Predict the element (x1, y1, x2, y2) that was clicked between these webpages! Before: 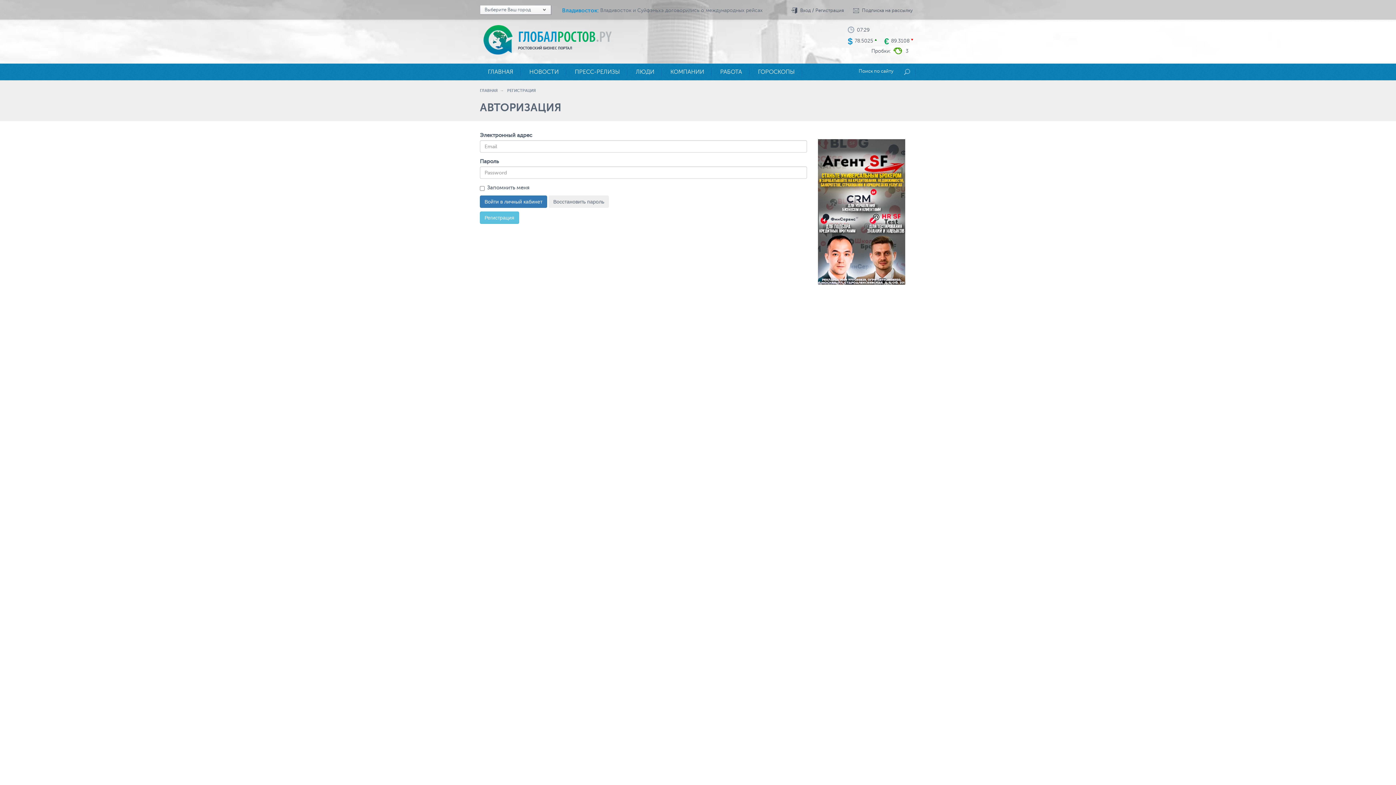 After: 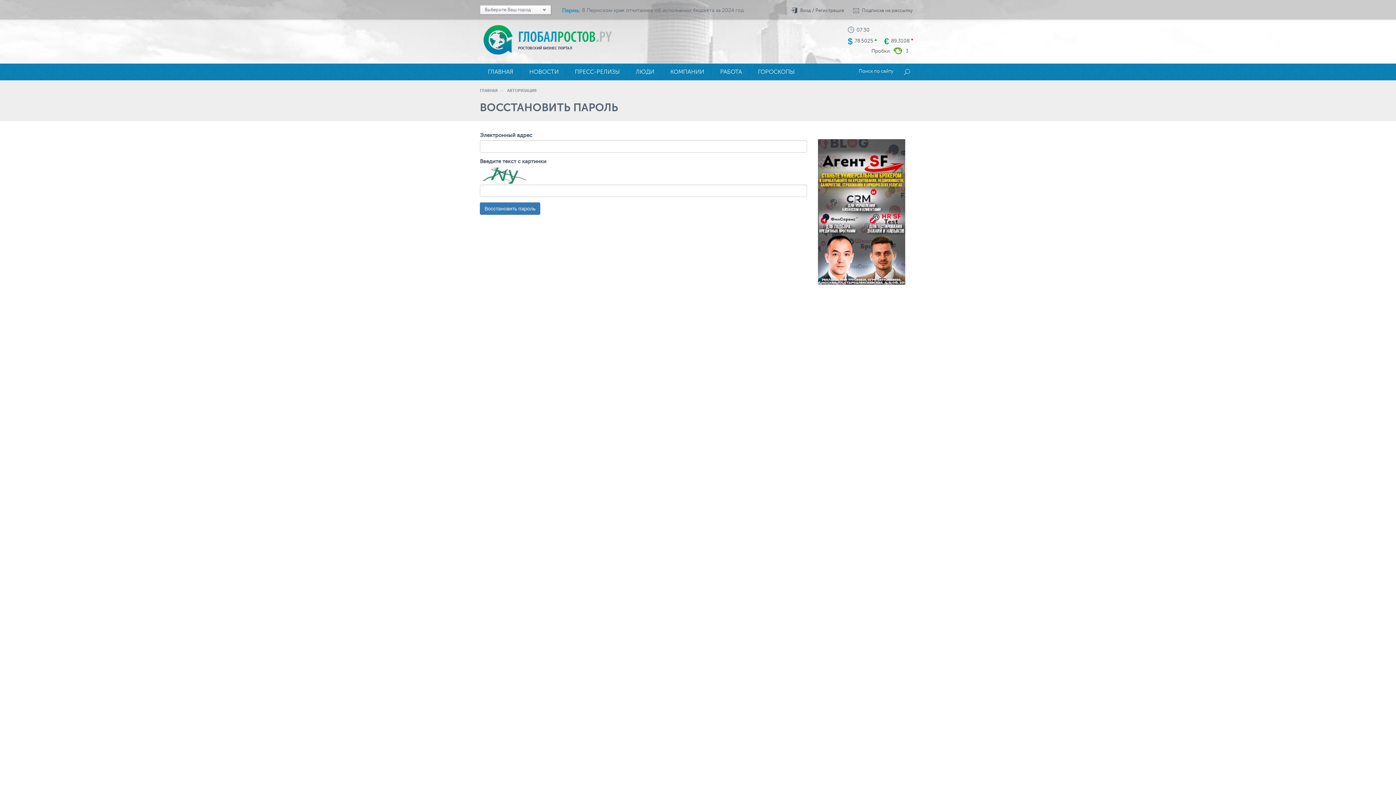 Action: label: Восстановить пароль bbox: (548, 195, 609, 208)